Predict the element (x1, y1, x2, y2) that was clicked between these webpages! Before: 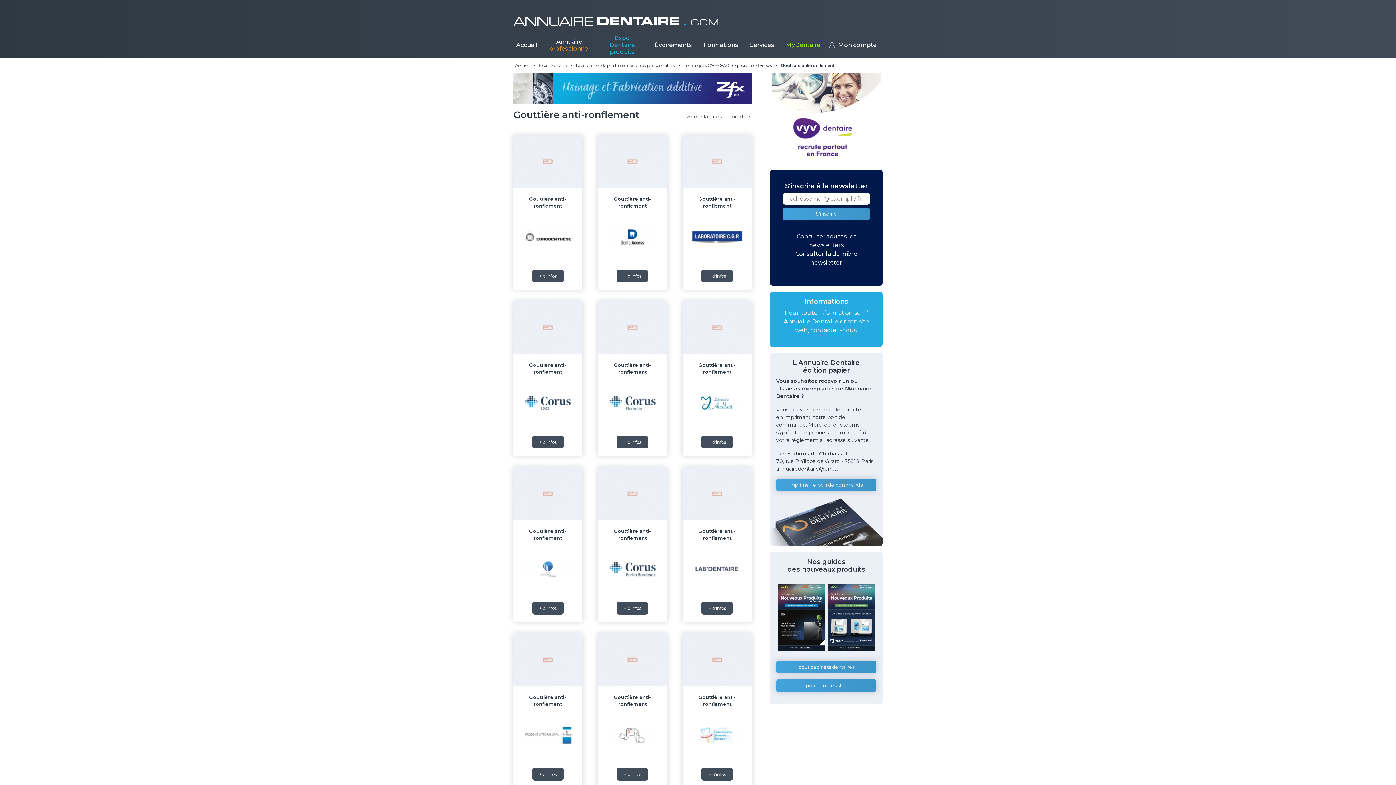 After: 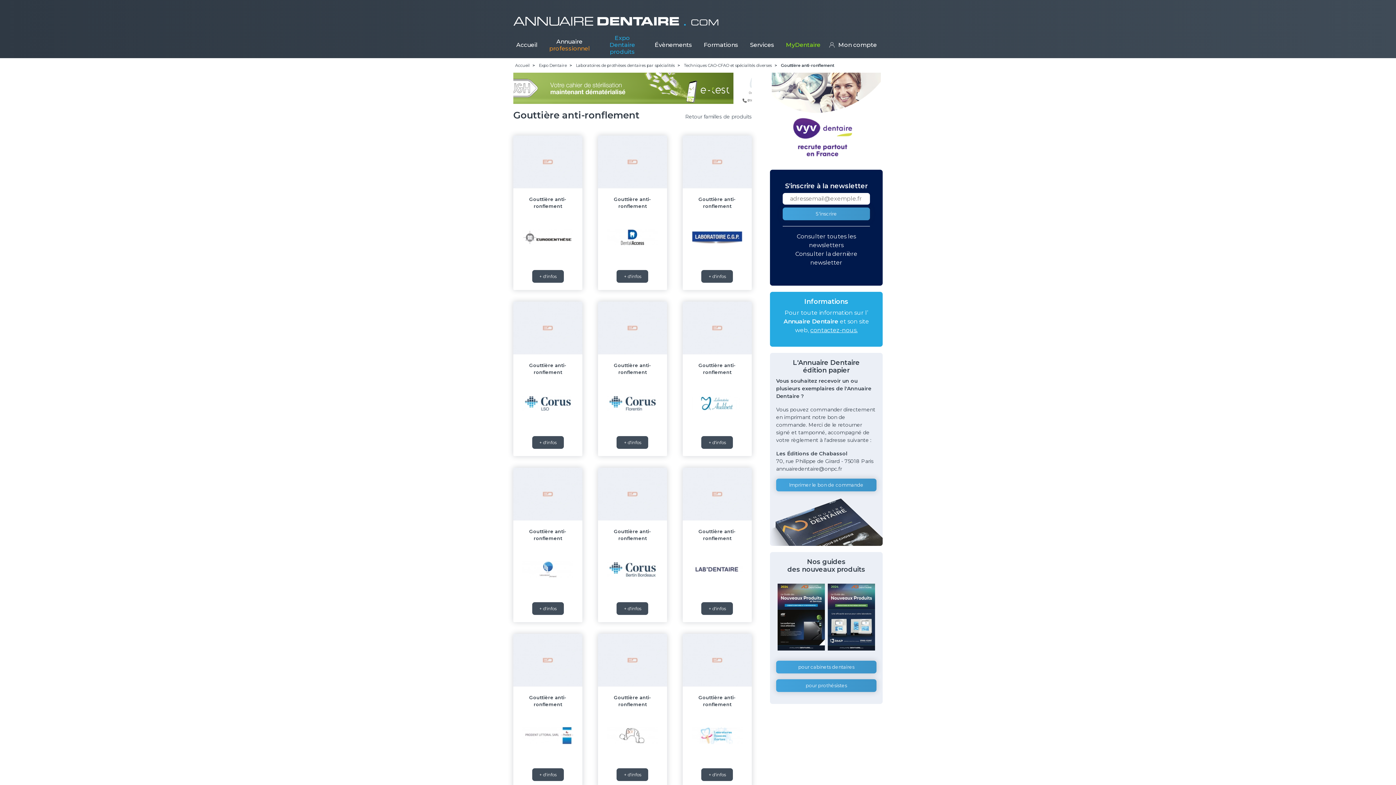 Action: bbox: (776, 582, 826, 652)